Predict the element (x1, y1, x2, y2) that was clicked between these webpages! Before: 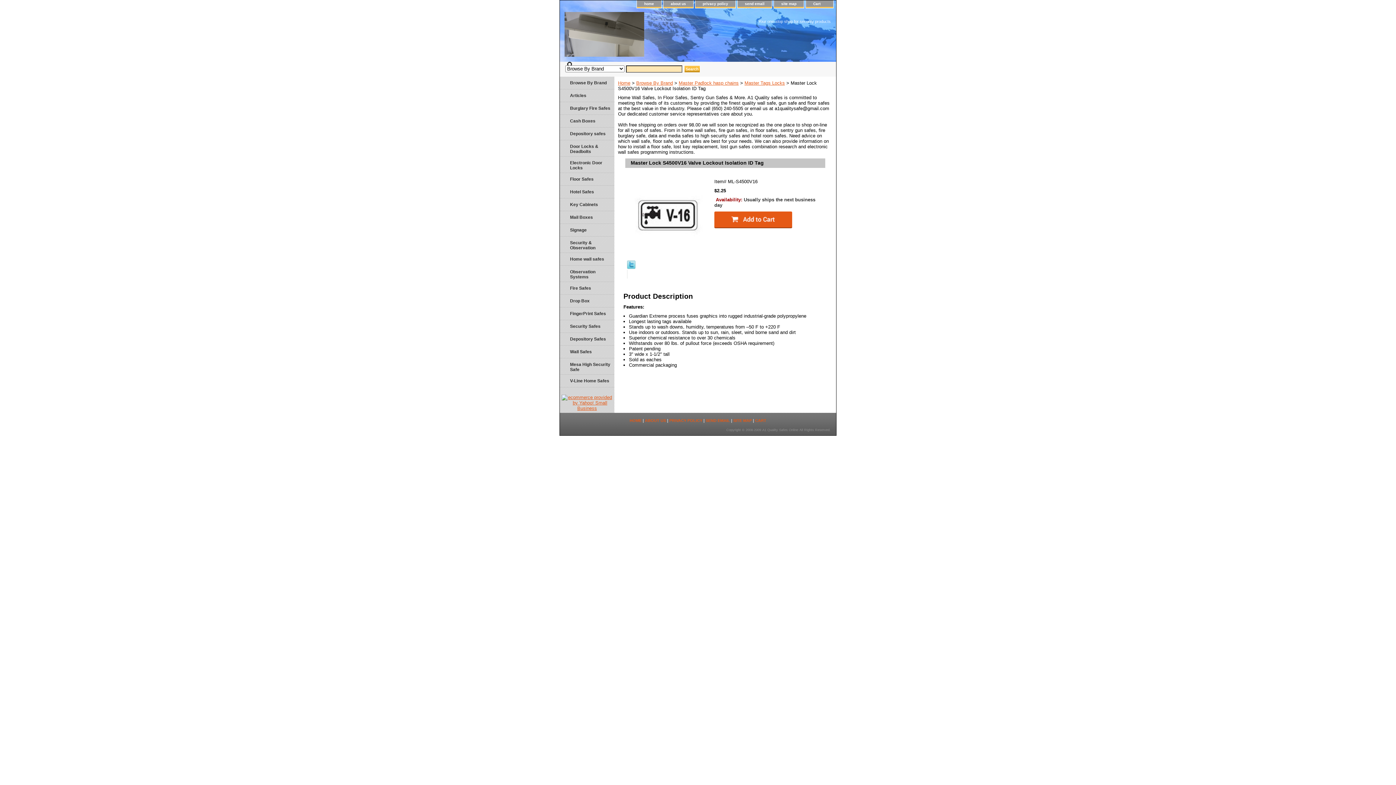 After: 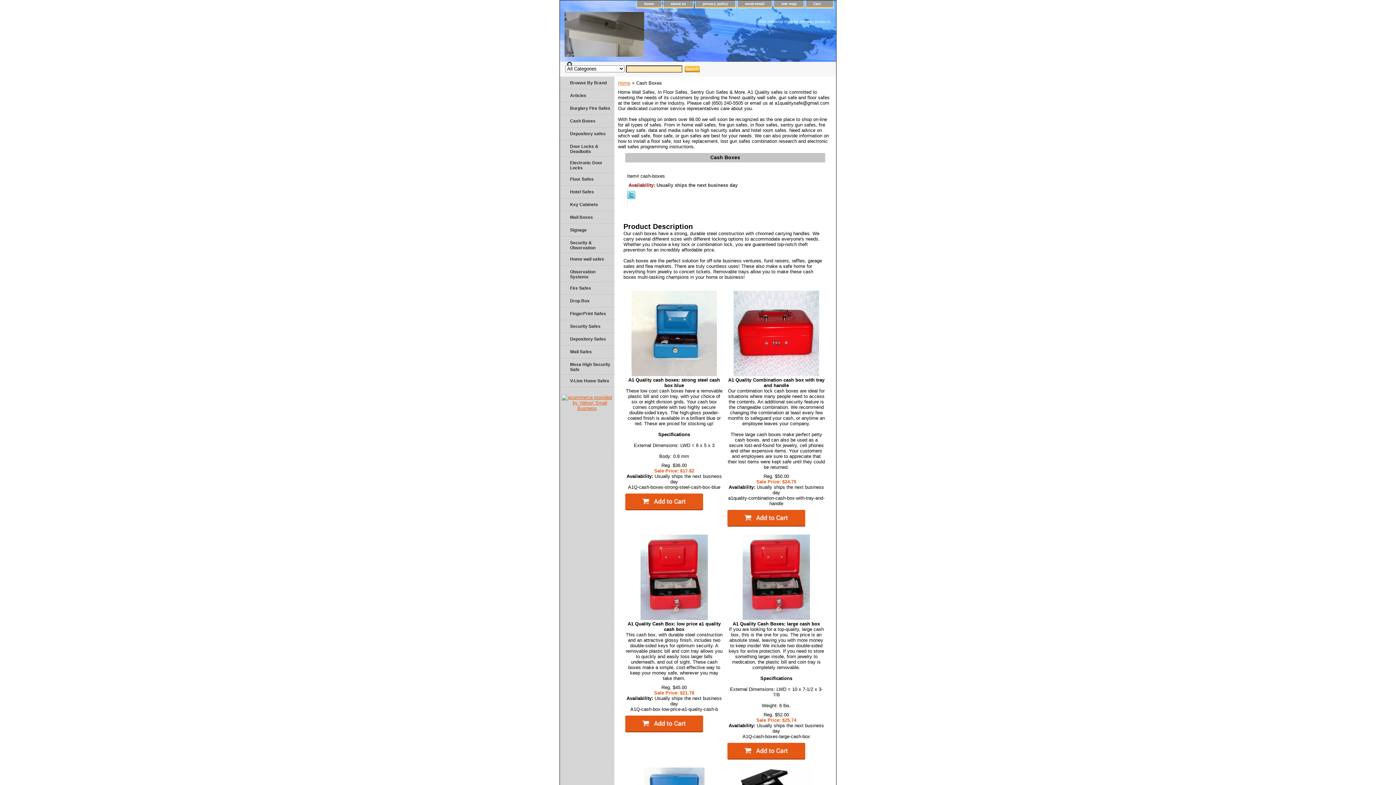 Action: label: Cash Boxes bbox: (560, 114, 614, 127)